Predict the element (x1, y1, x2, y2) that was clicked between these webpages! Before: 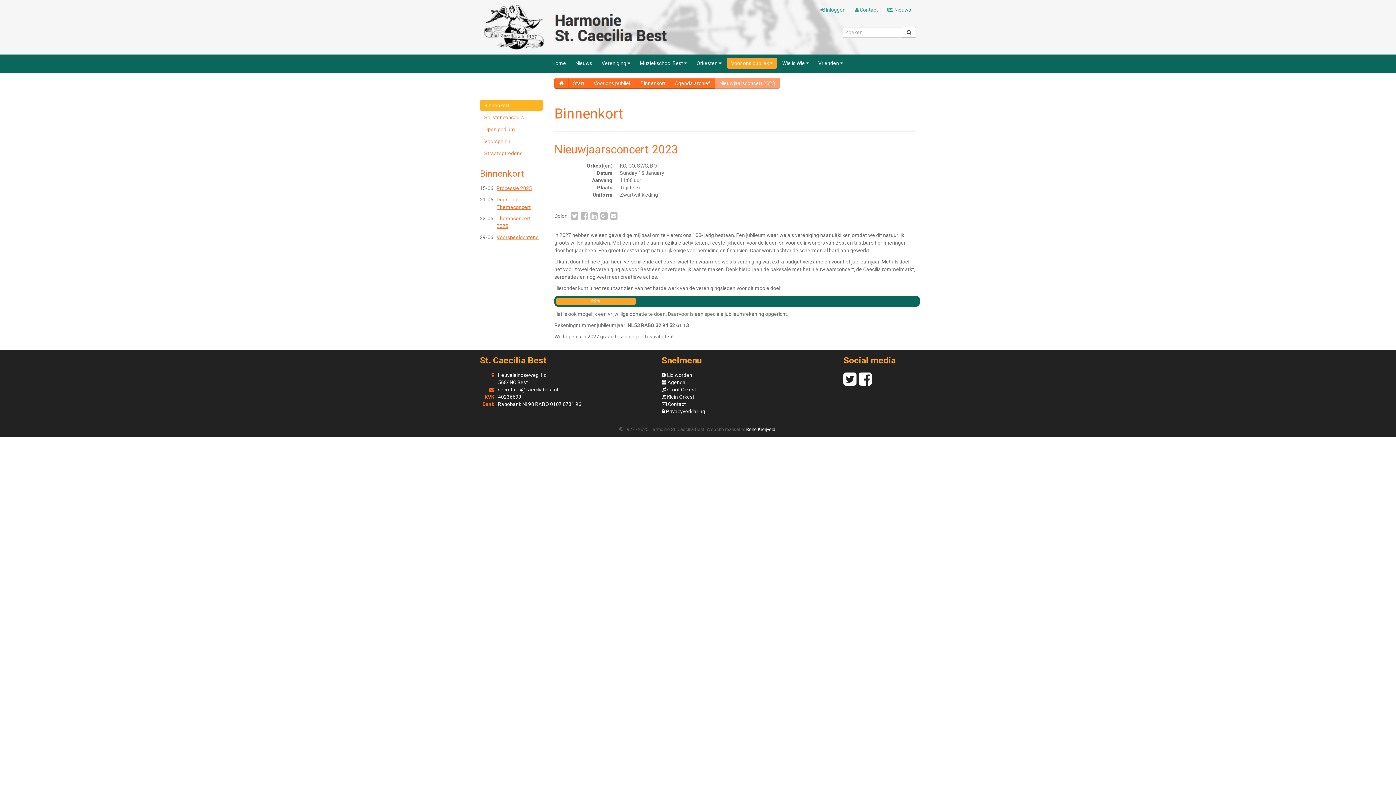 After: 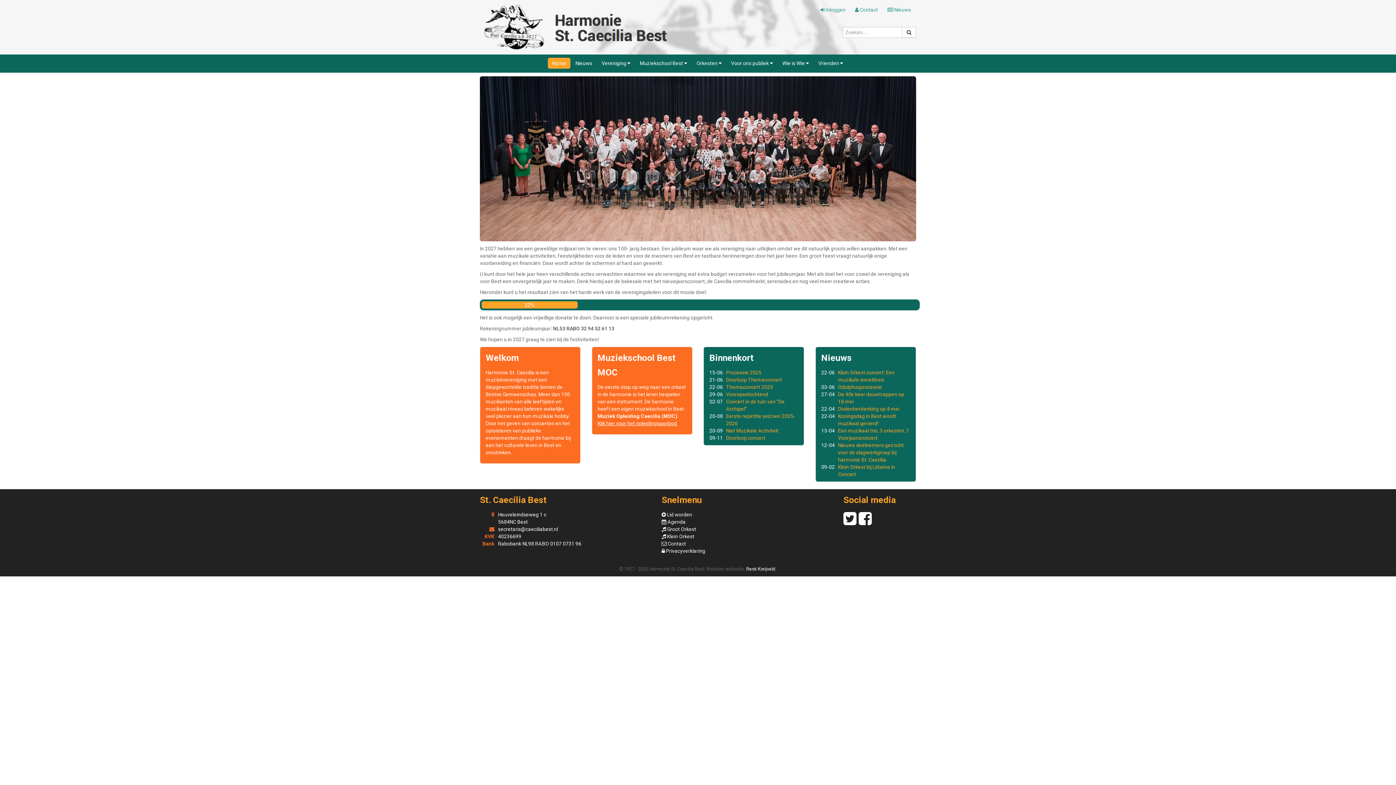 Action: bbox: (548, 57, 570, 68) label: Home